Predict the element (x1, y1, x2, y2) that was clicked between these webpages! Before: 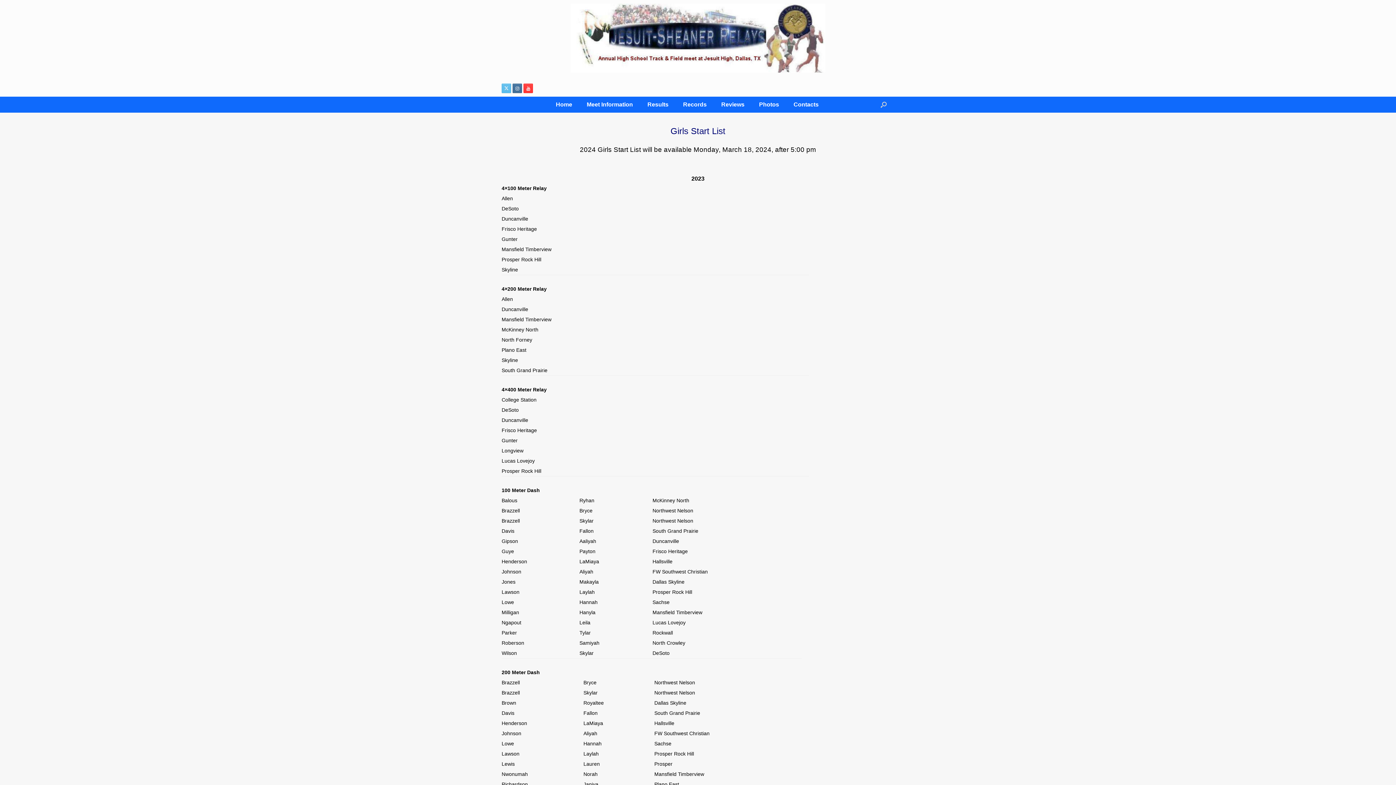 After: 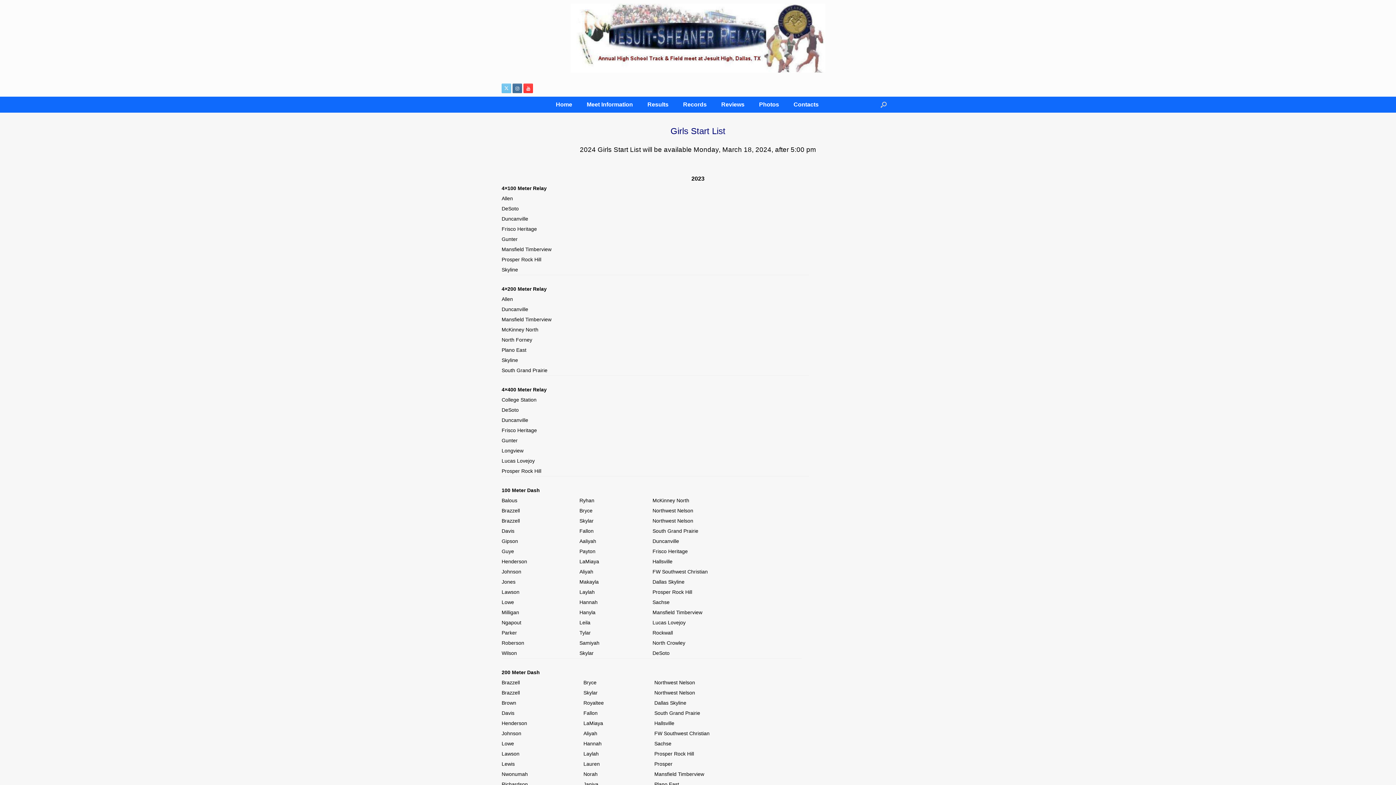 Action: bbox: (501, 83, 511, 93)